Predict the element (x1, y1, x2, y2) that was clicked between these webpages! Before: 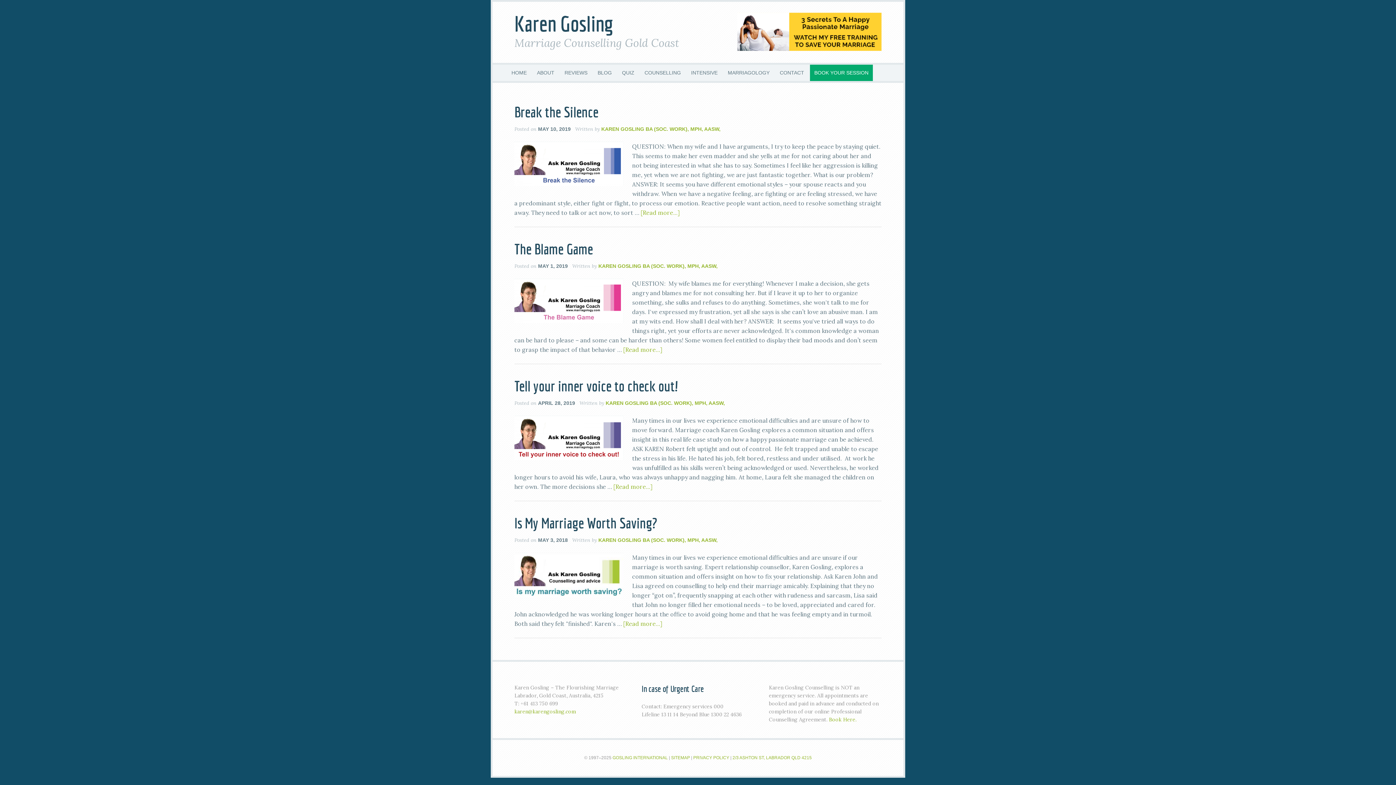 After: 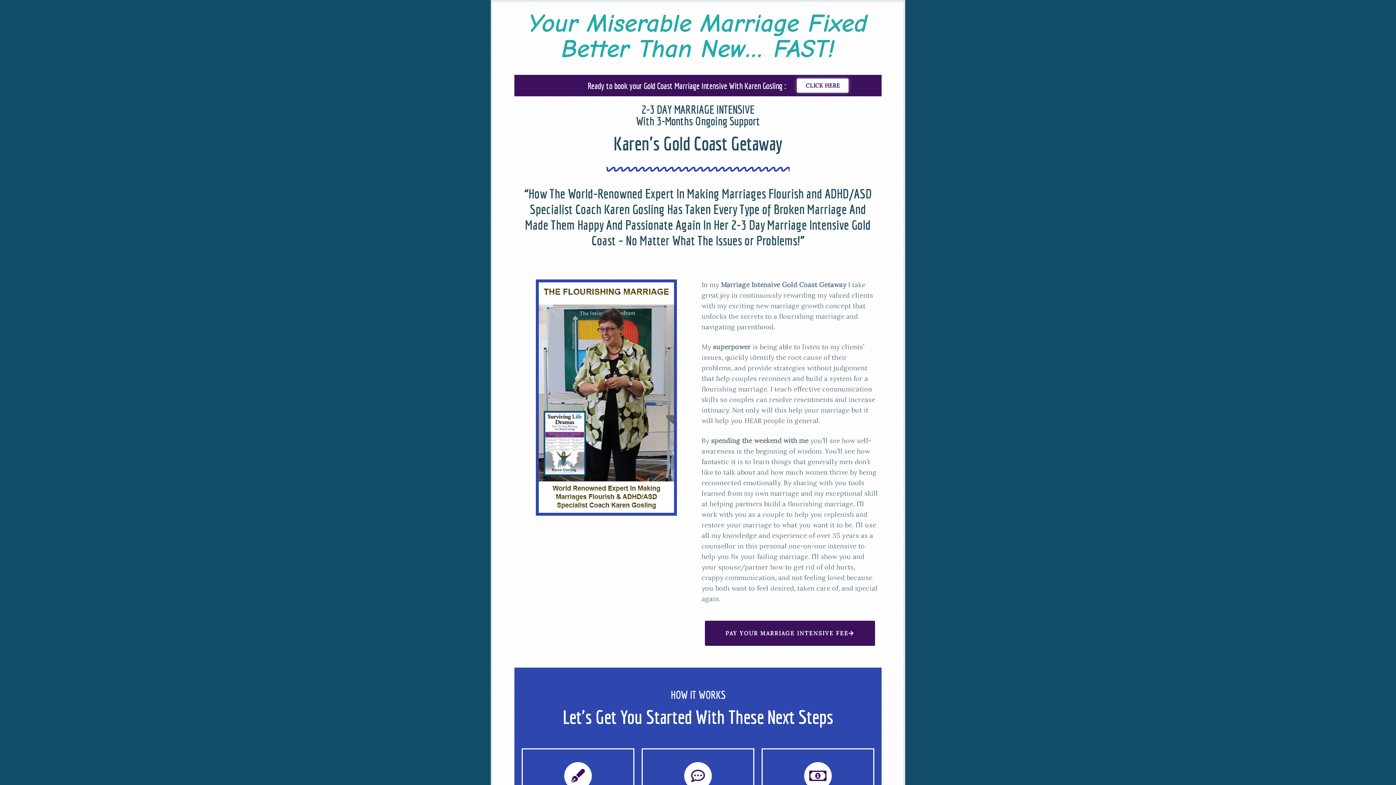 Action: bbox: (686, 64, 722, 81) label: INTENSIVE